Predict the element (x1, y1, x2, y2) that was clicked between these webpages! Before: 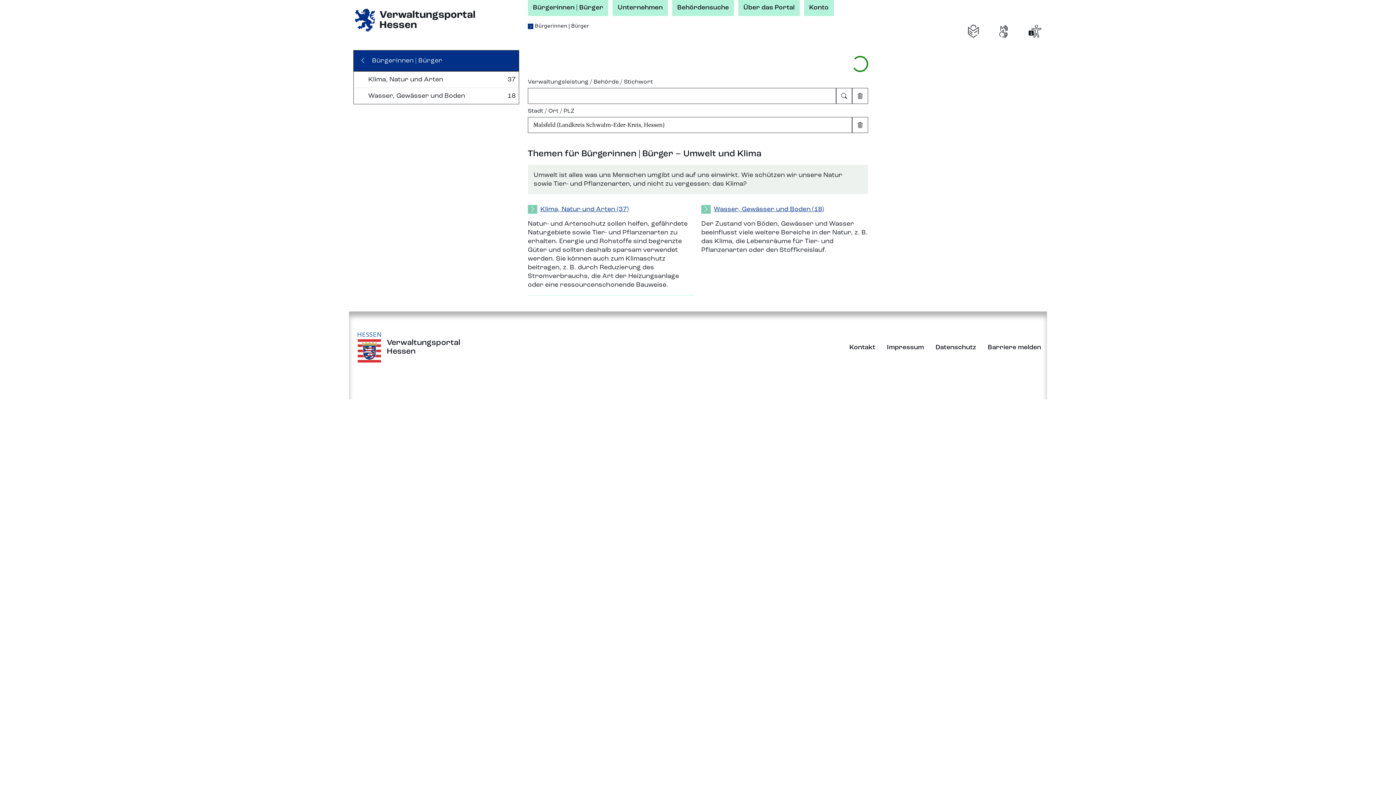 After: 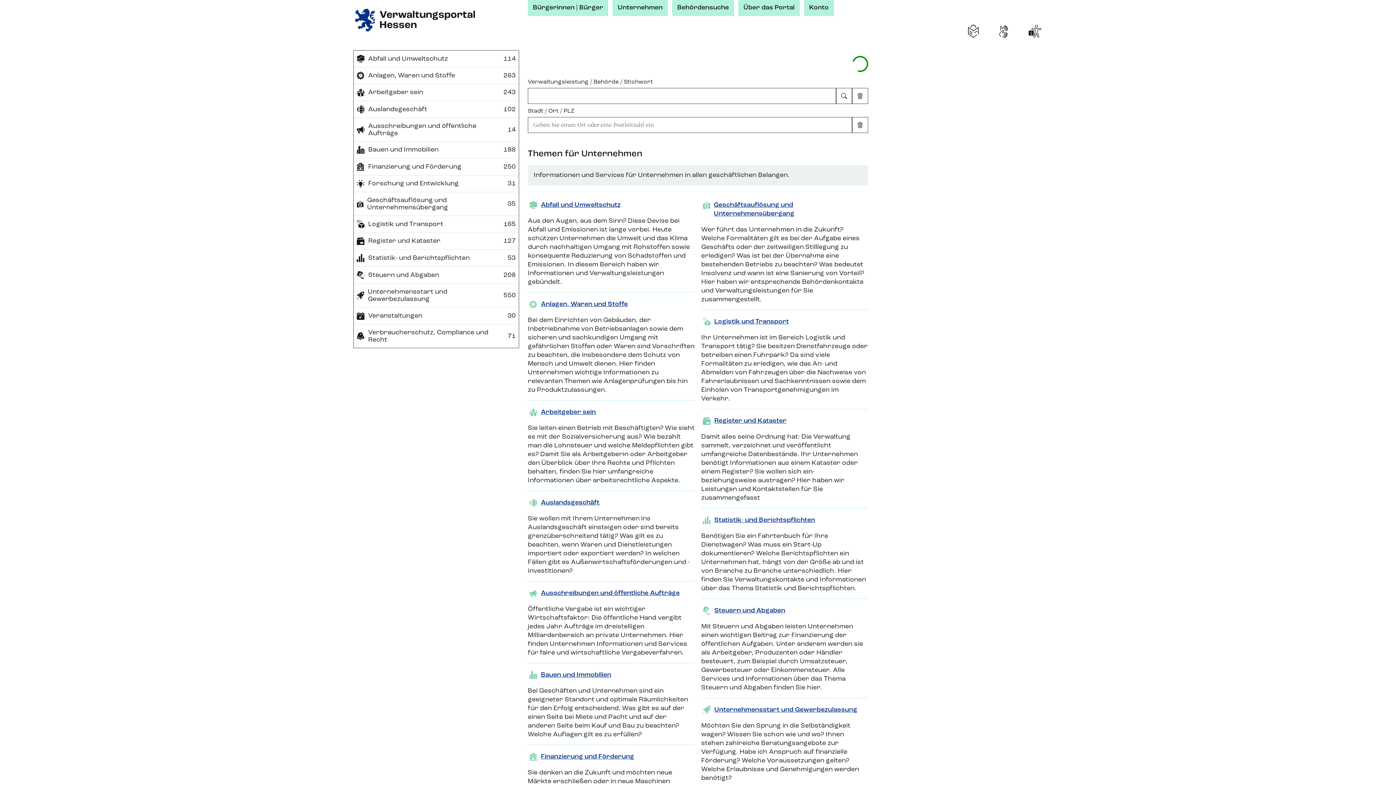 Action: bbox: (612, 0, 667, 15) label: Unternehmen